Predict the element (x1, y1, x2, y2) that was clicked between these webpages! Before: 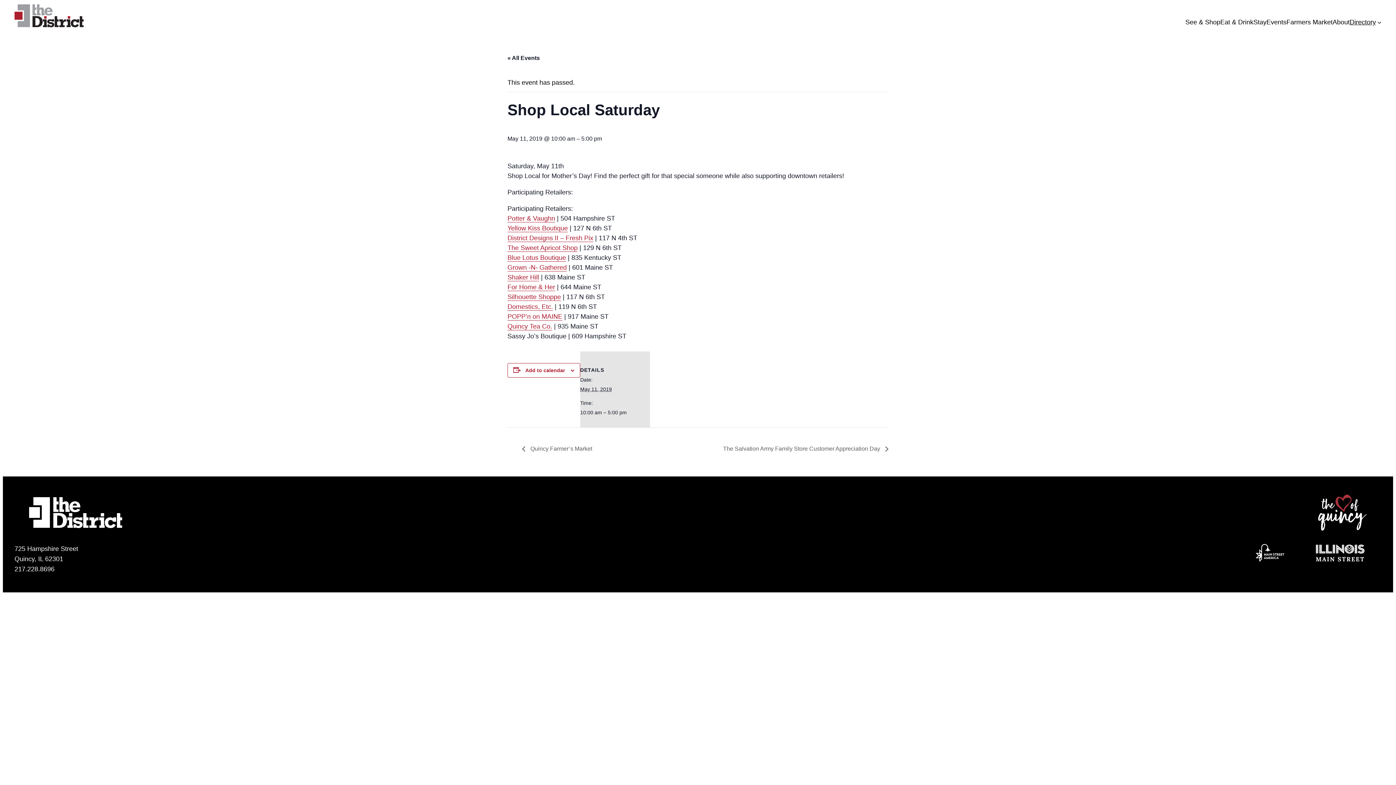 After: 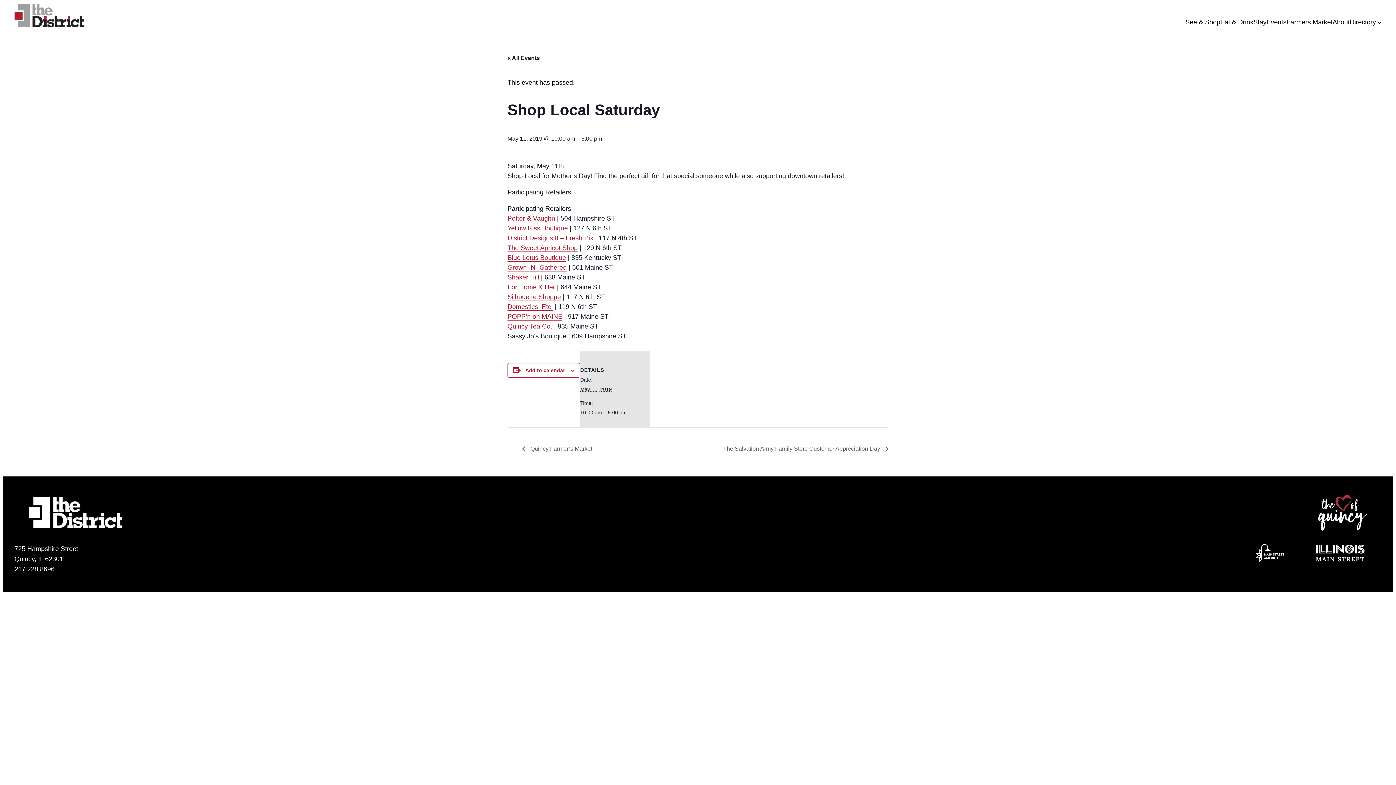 Action: bbox: (507, 234, 593, 242) label: District Designs II – Fresh Pix